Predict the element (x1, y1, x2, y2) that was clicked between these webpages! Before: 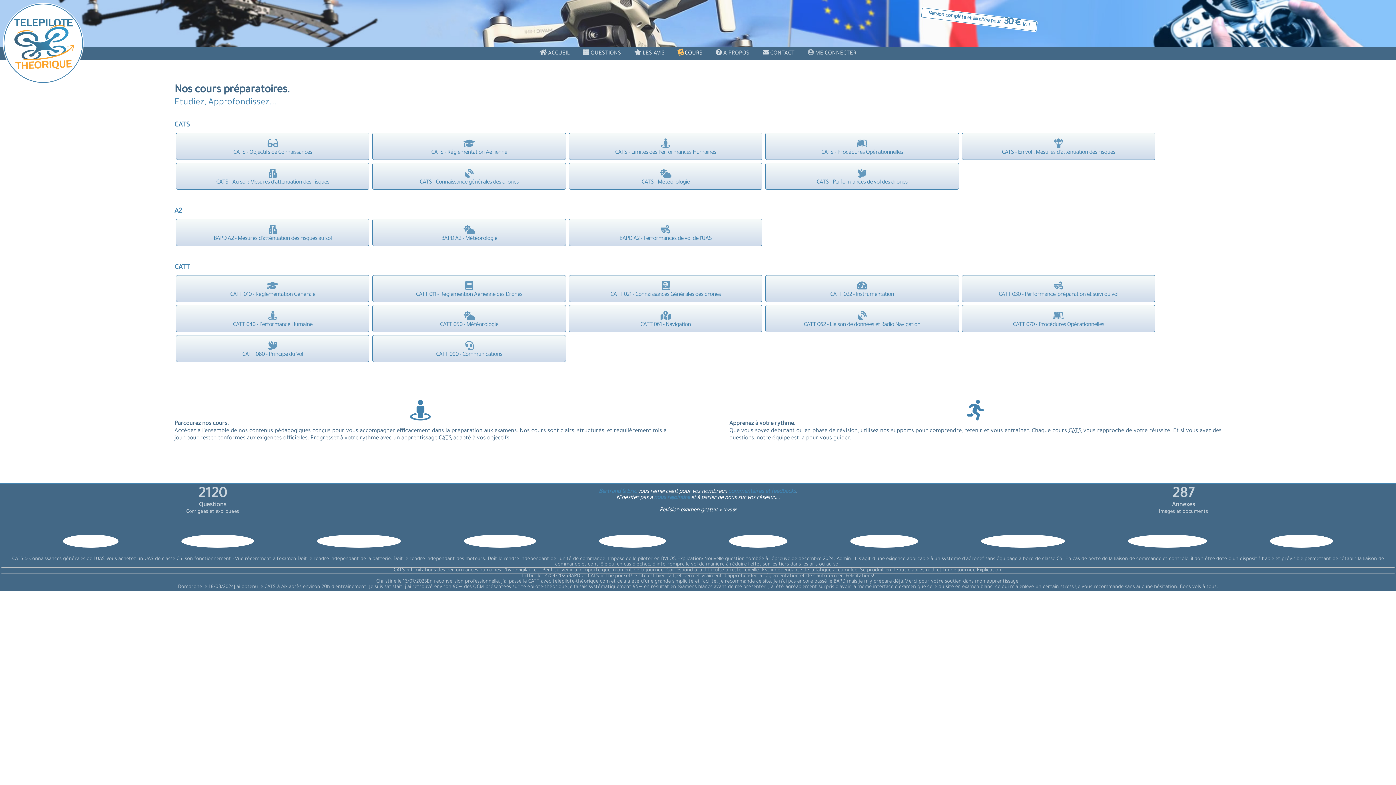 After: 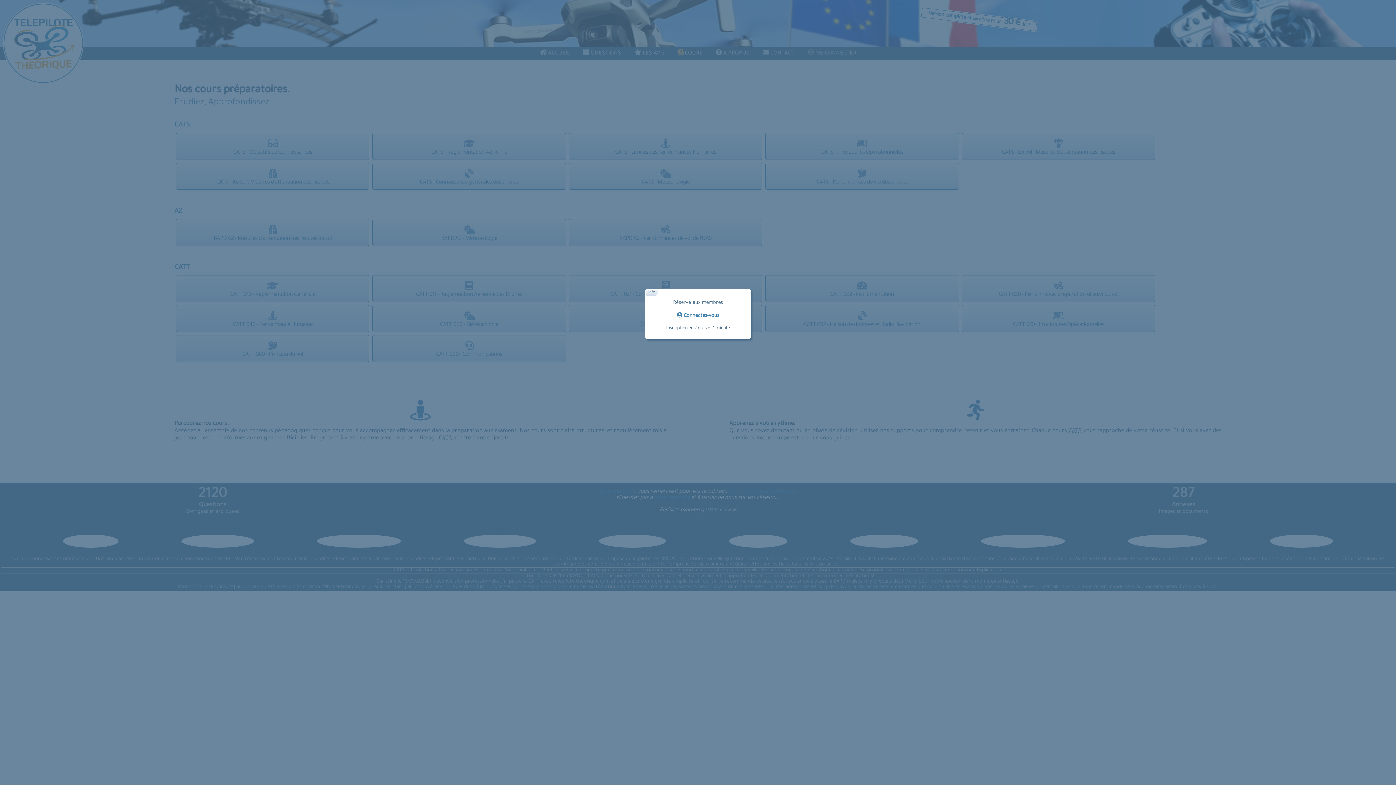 Action: bbox: (372, 305, 566, 332) label: CATT 050 - Météorologie